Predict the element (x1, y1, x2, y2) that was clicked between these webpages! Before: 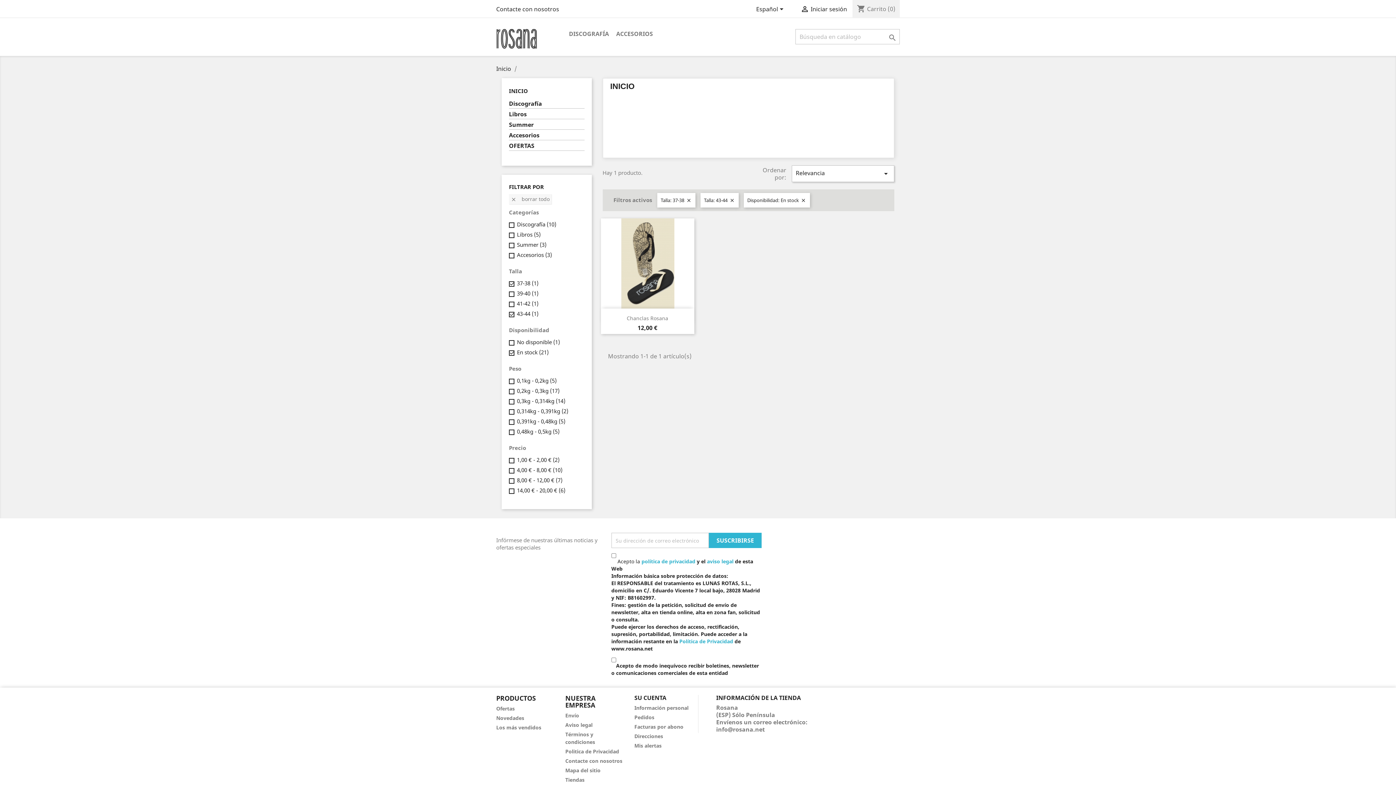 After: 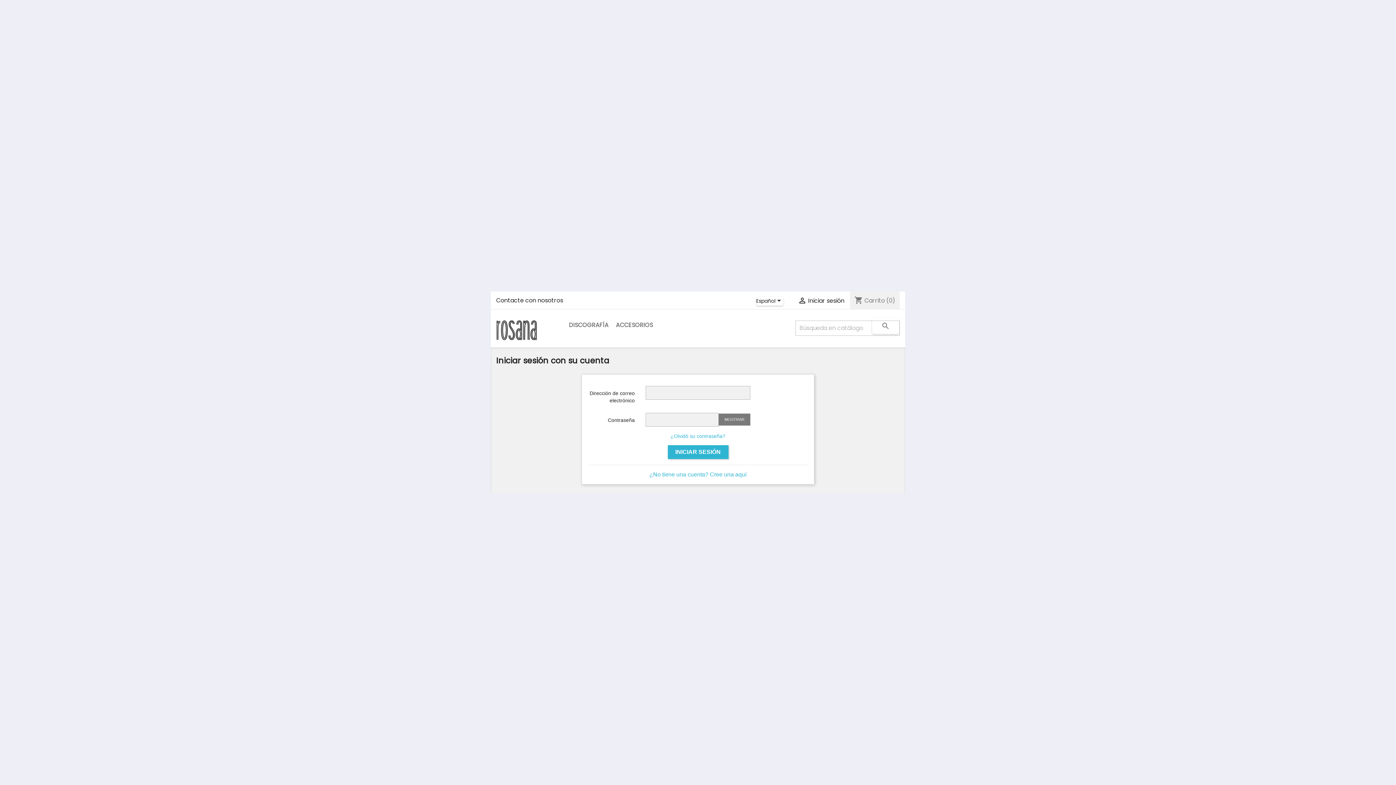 Action: bbox: (634, 742, 661, 749) label: Mis alertas